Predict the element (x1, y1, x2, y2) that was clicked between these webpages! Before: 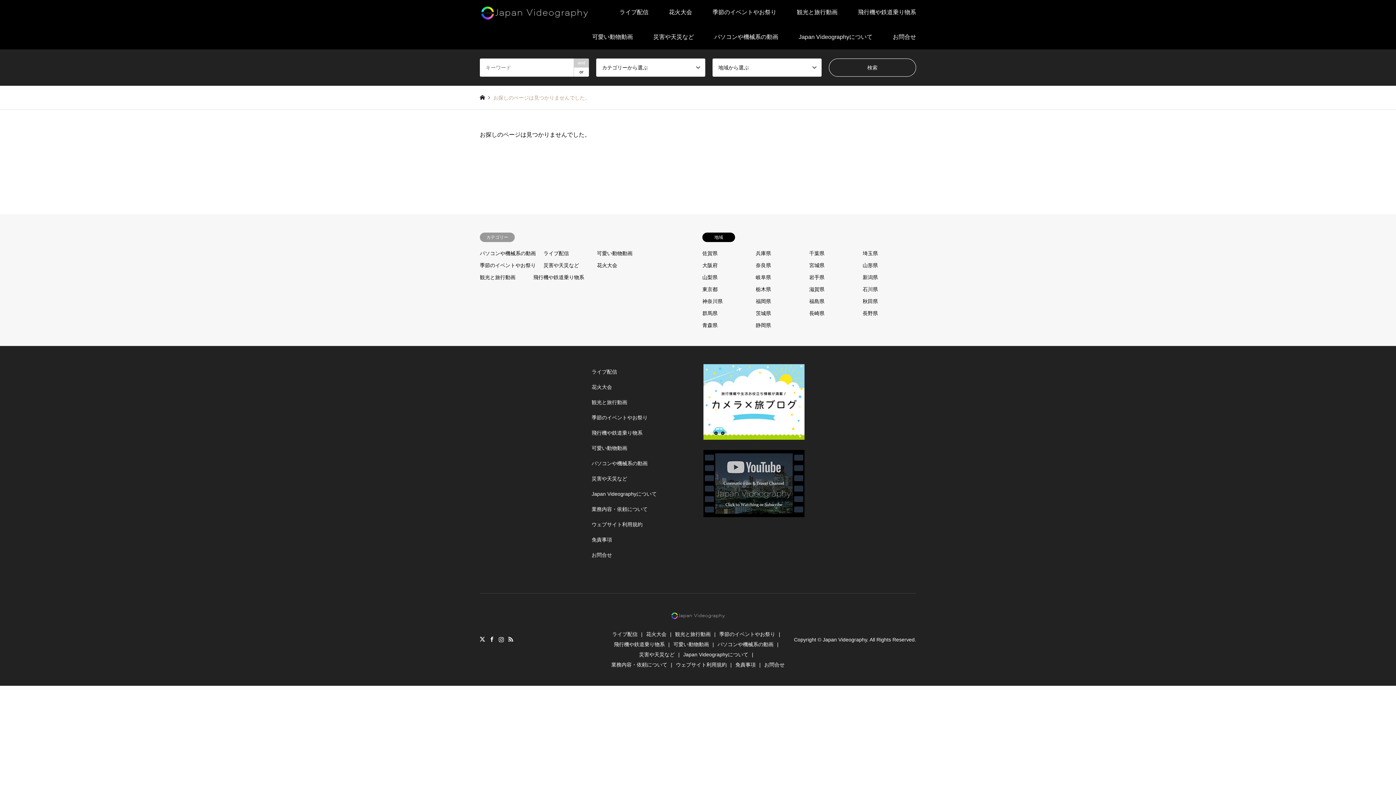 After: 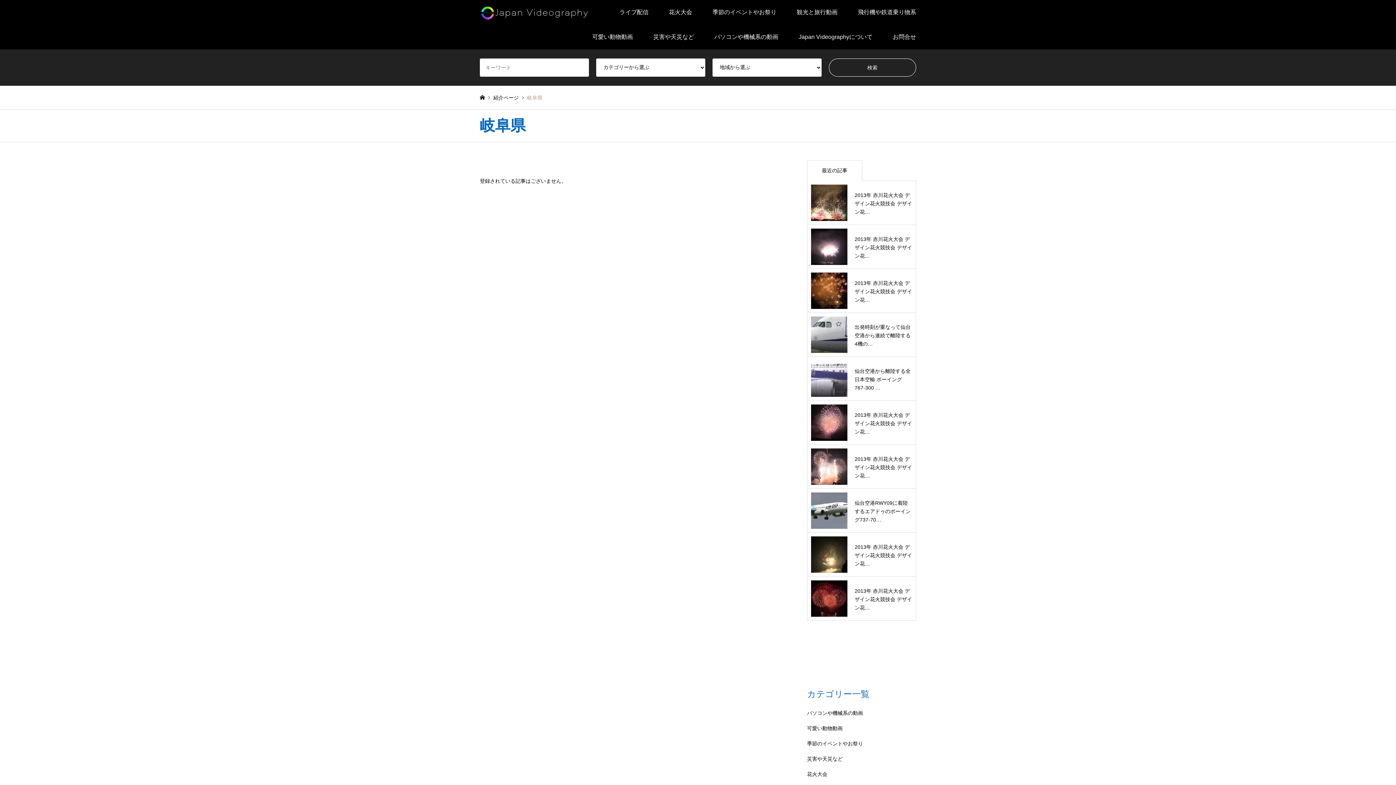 Action: bbox: (756, 274, 771, 280) label: 岐阜県